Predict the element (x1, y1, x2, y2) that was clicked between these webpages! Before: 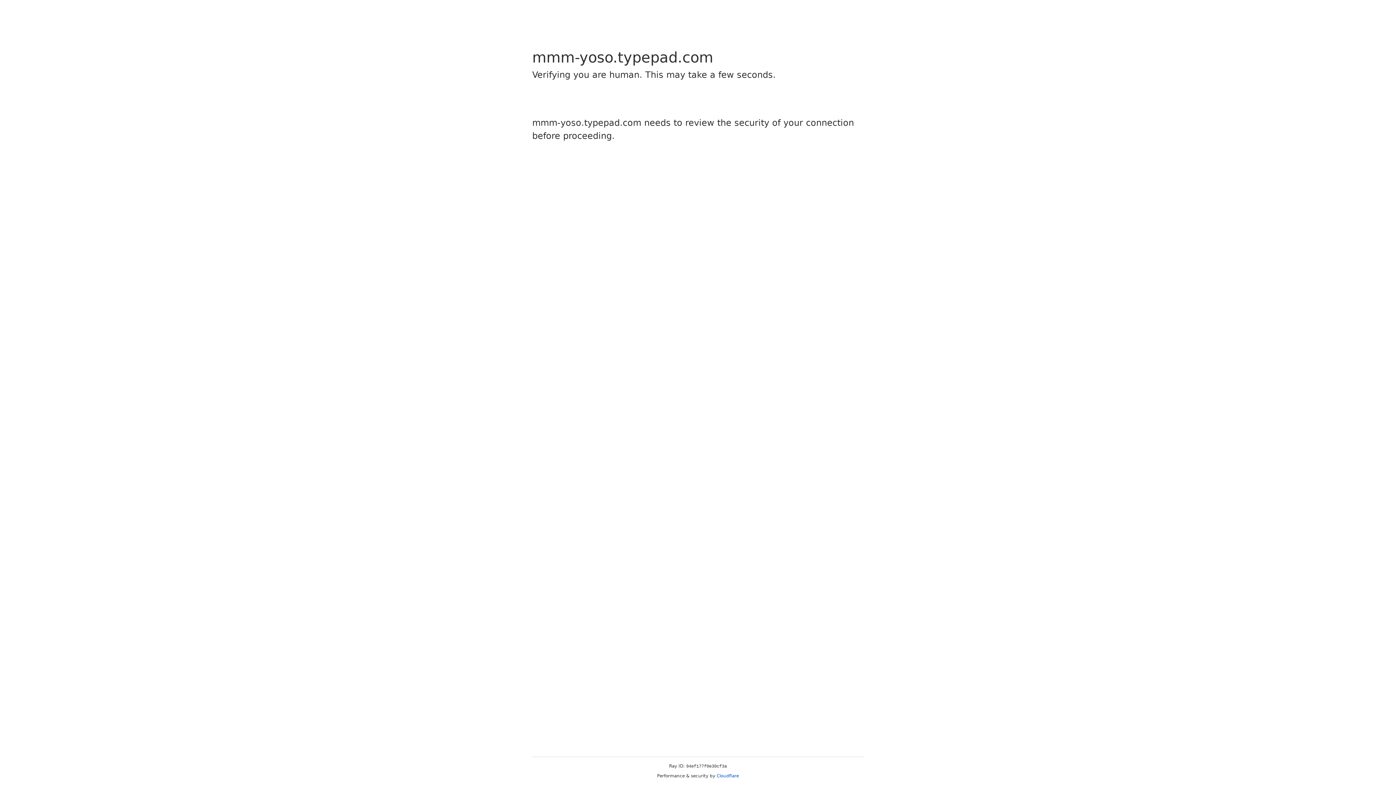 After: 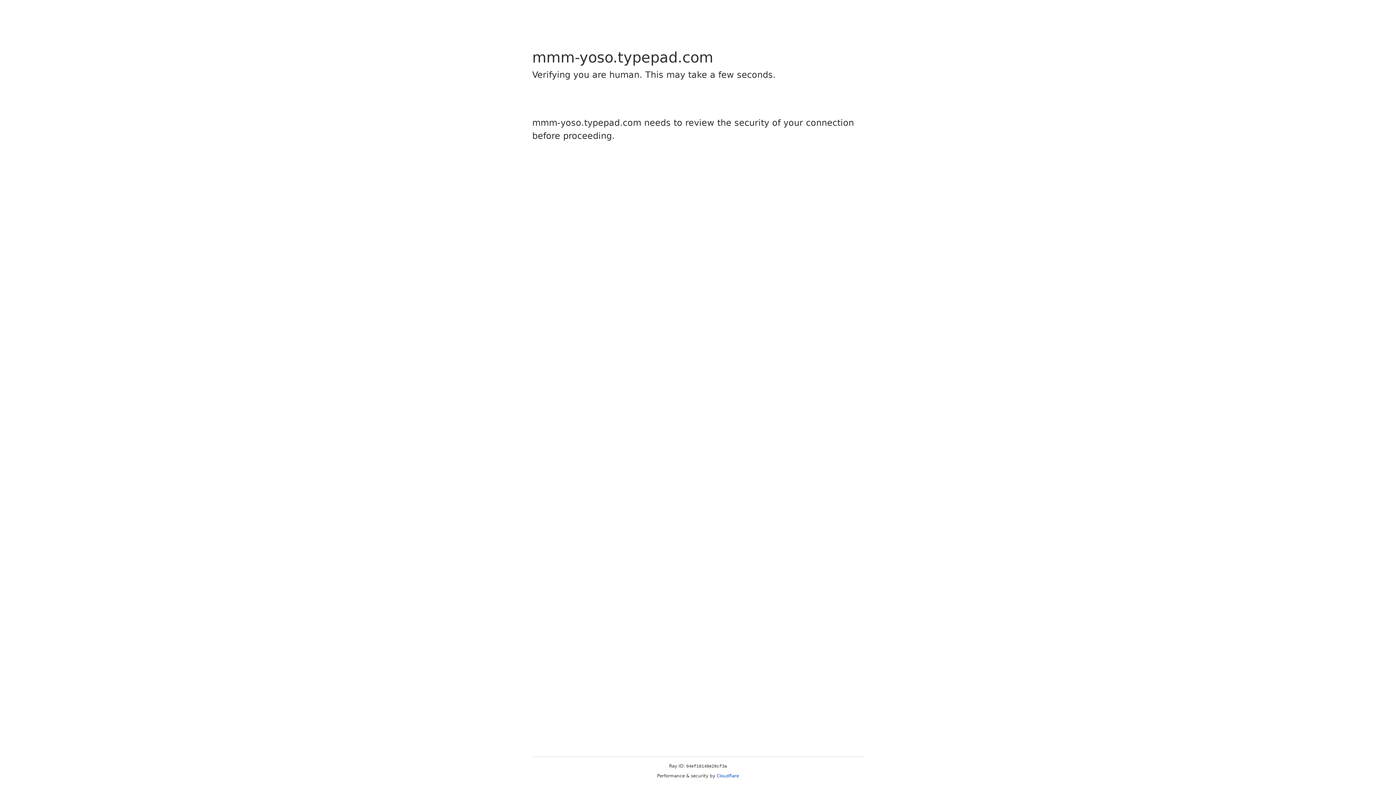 Action: label: Cloudflare bbox: (716, 773, 739, 778)